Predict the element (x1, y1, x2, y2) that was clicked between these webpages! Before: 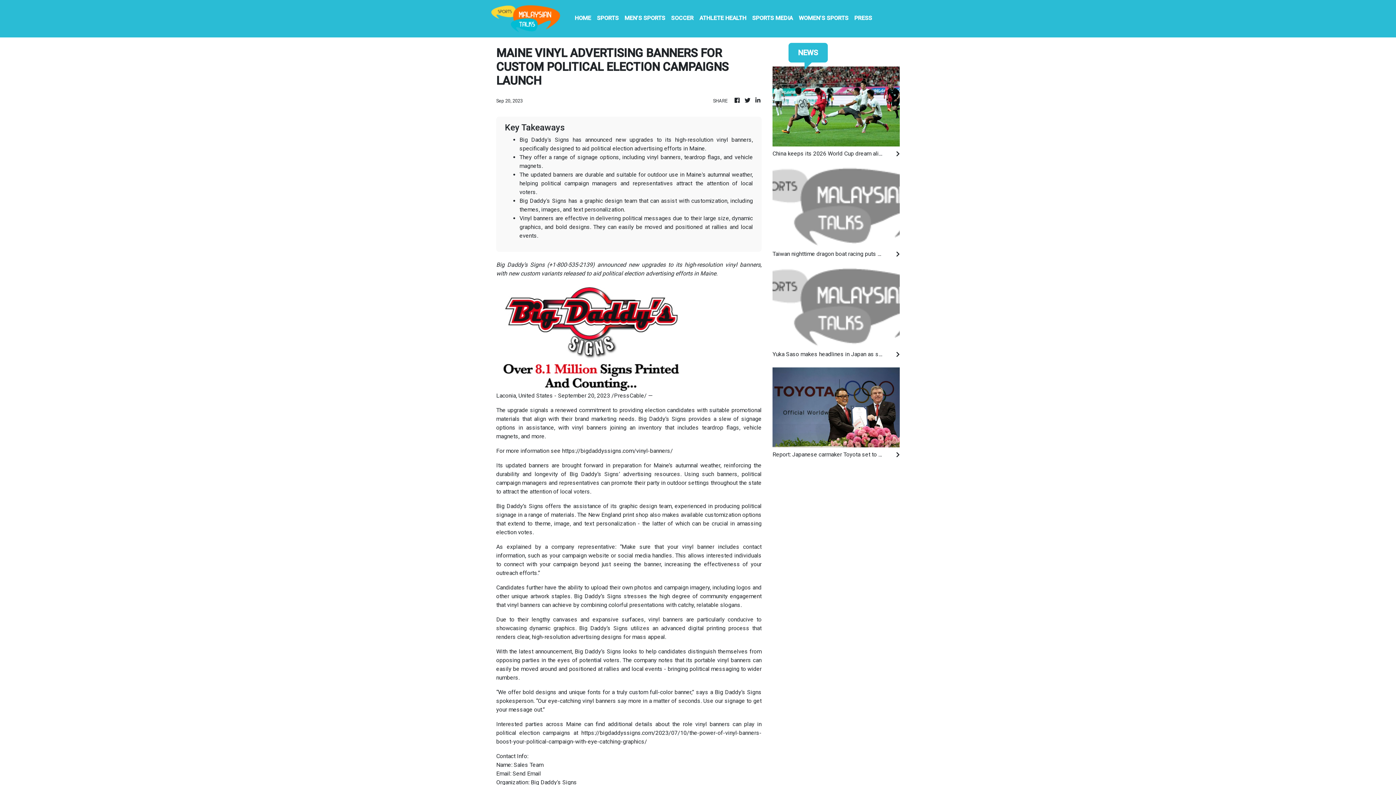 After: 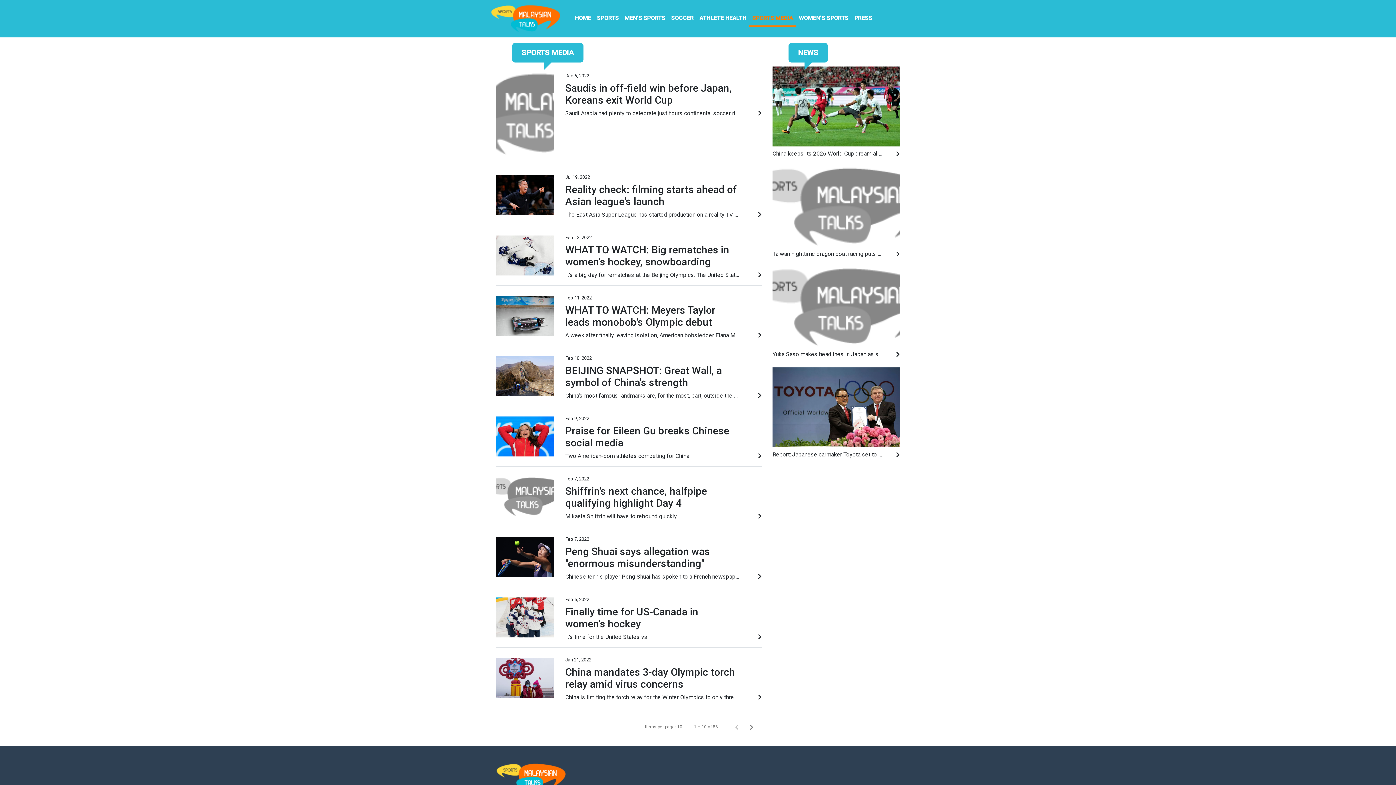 Action: bbox: (749, 10, 796, 26) label: SPORTS MEDIA